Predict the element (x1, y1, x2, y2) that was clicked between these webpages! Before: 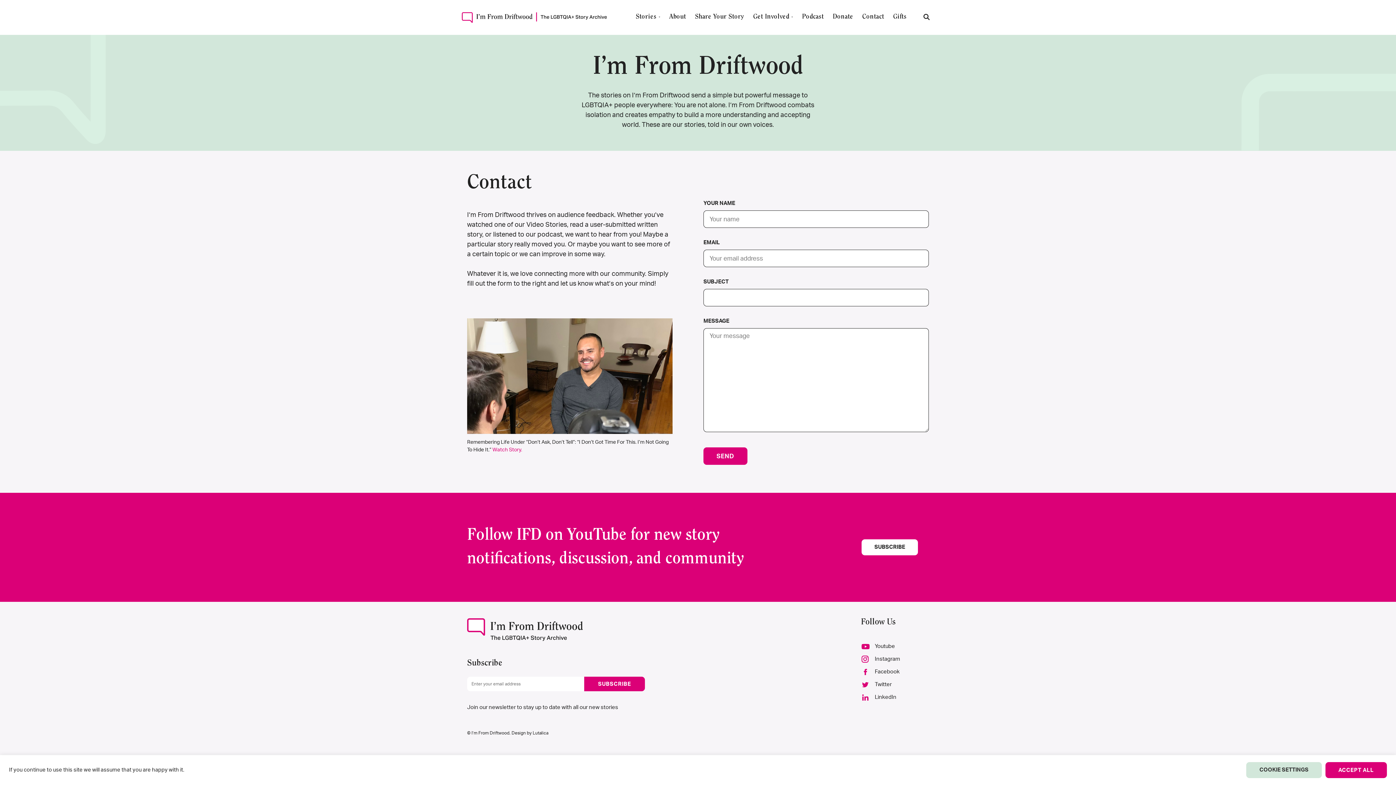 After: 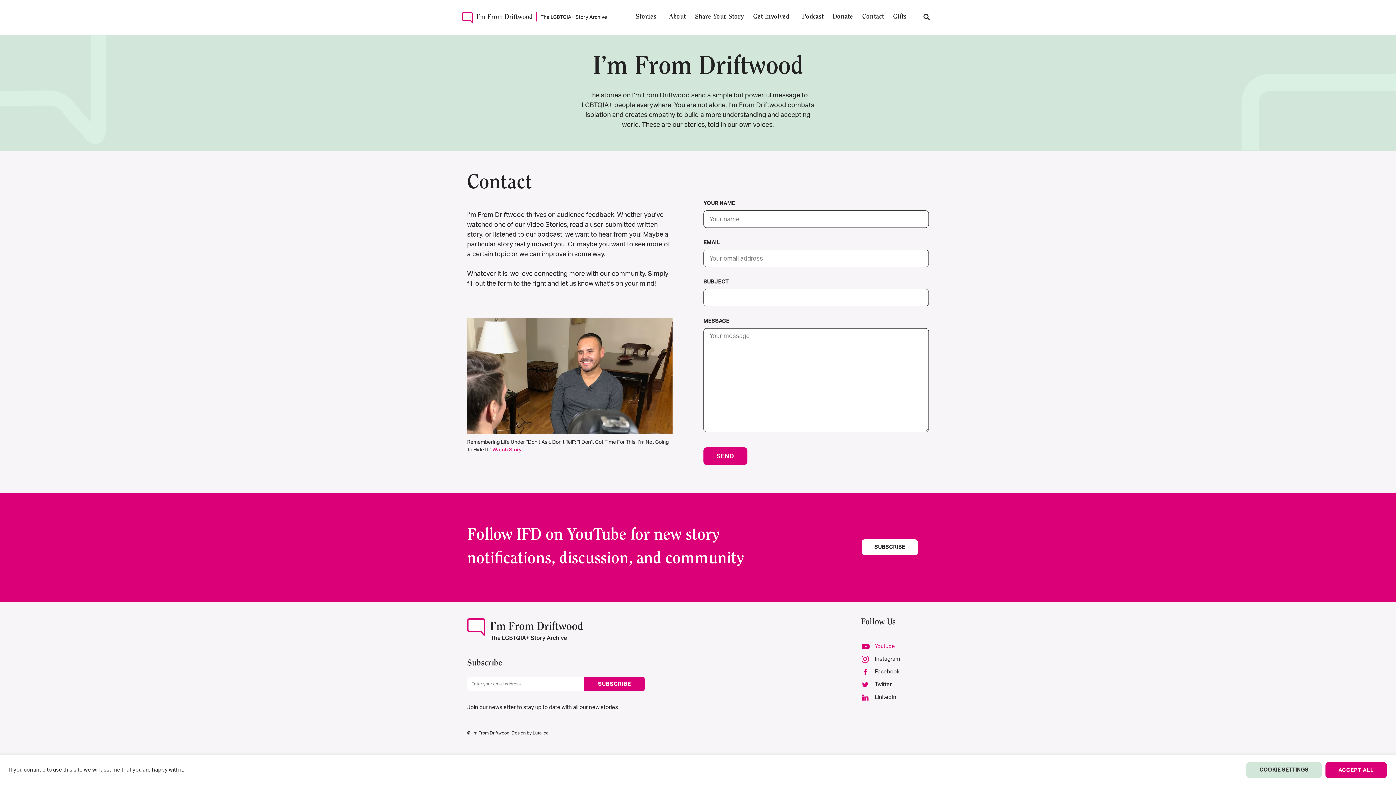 Action: label: Youtube bbox: (861, 643, 929, 650)